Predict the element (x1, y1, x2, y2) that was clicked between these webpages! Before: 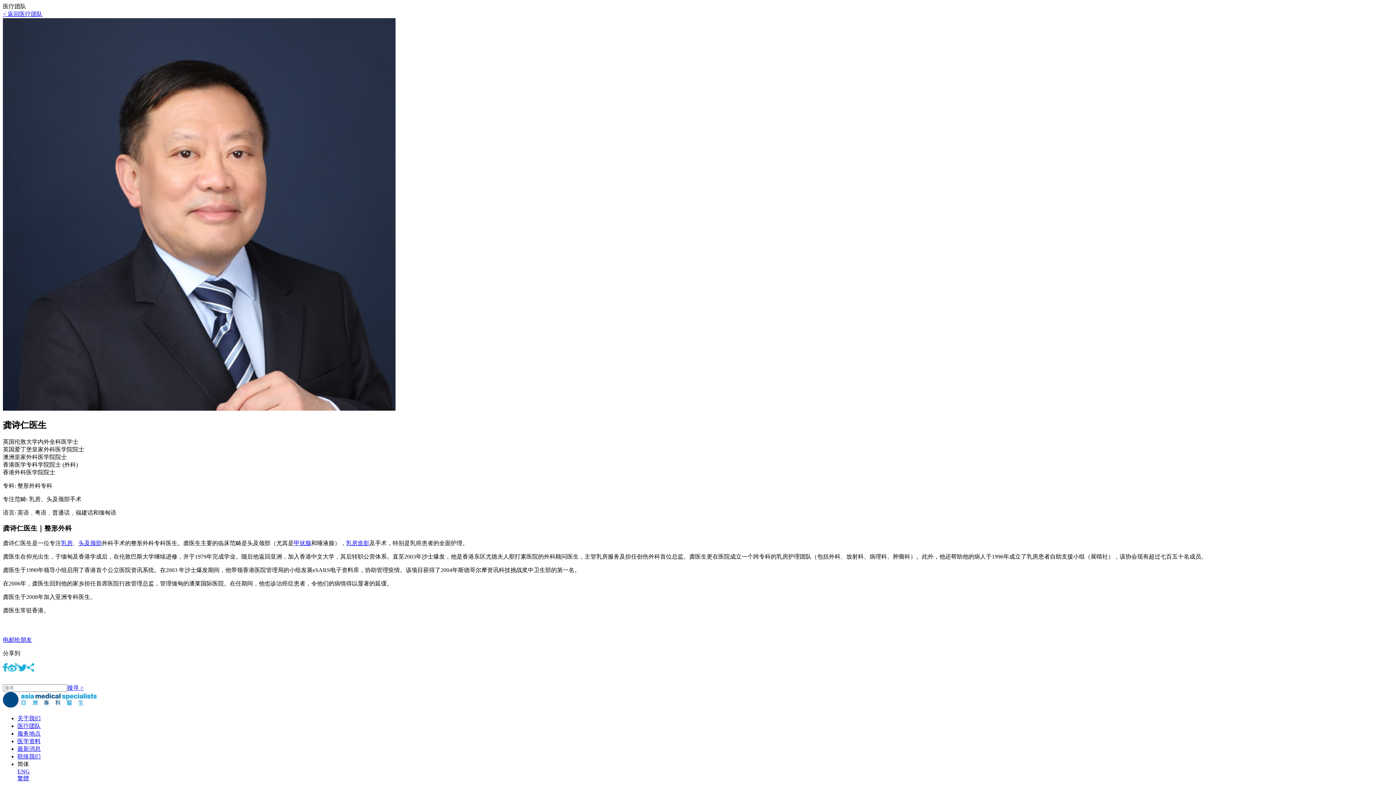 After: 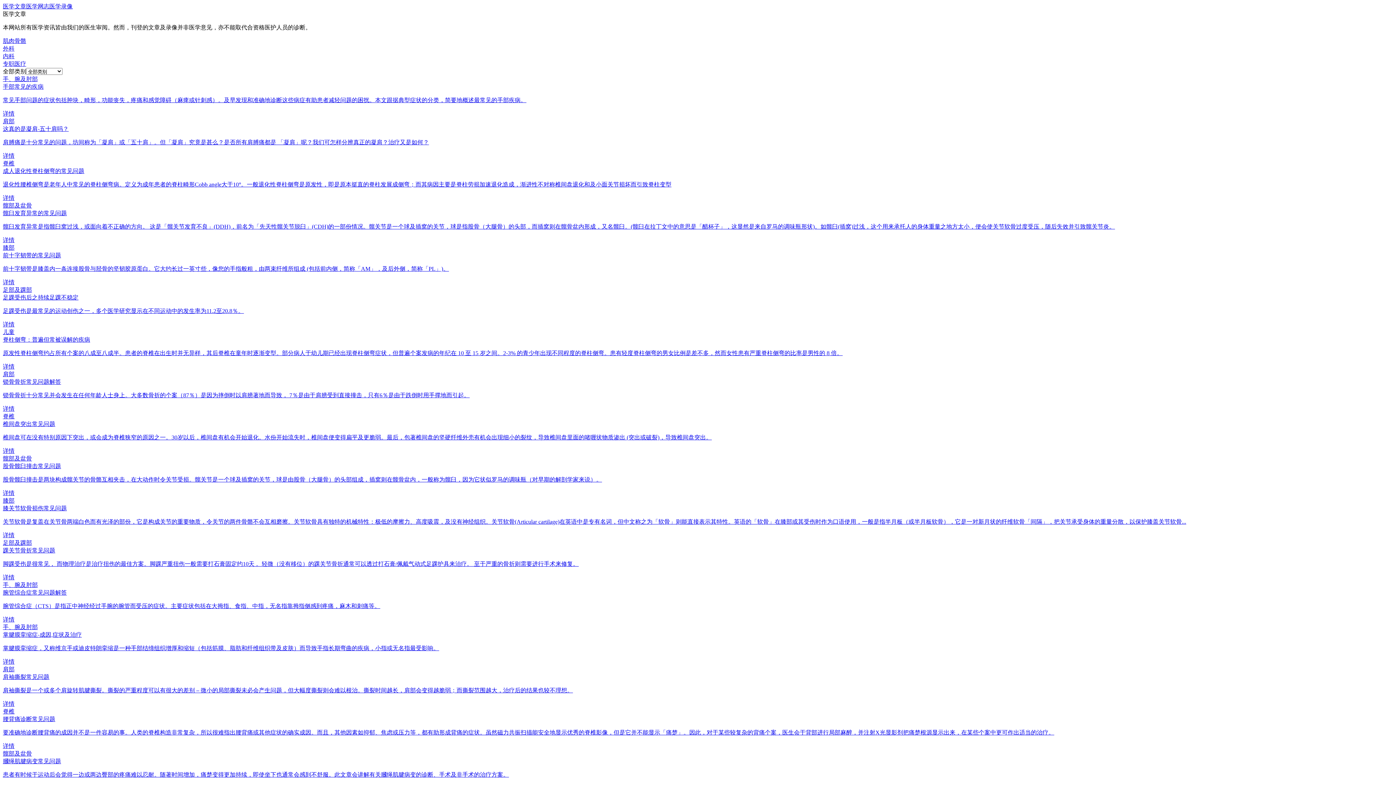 Action: label: 医学资料 bbox: (17, 738, 40, 744)